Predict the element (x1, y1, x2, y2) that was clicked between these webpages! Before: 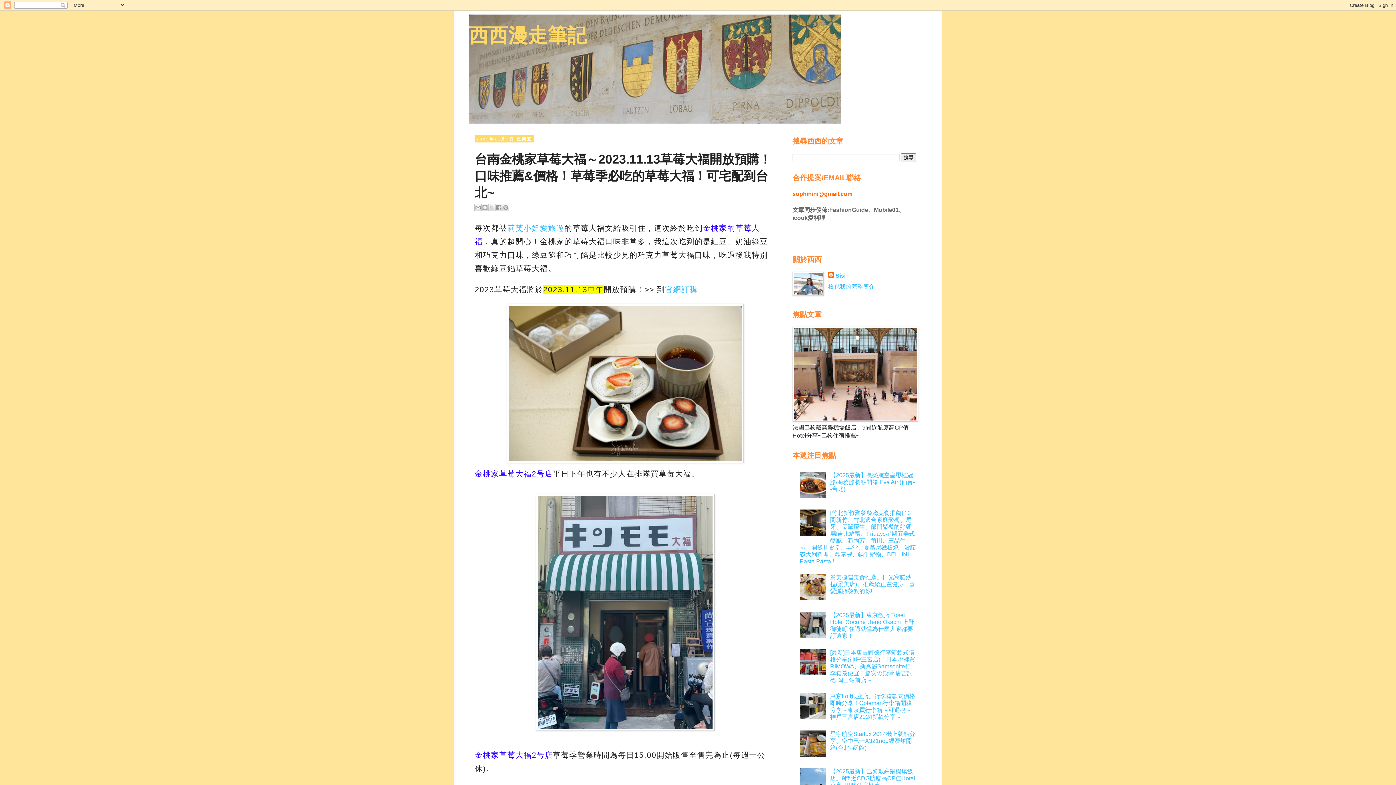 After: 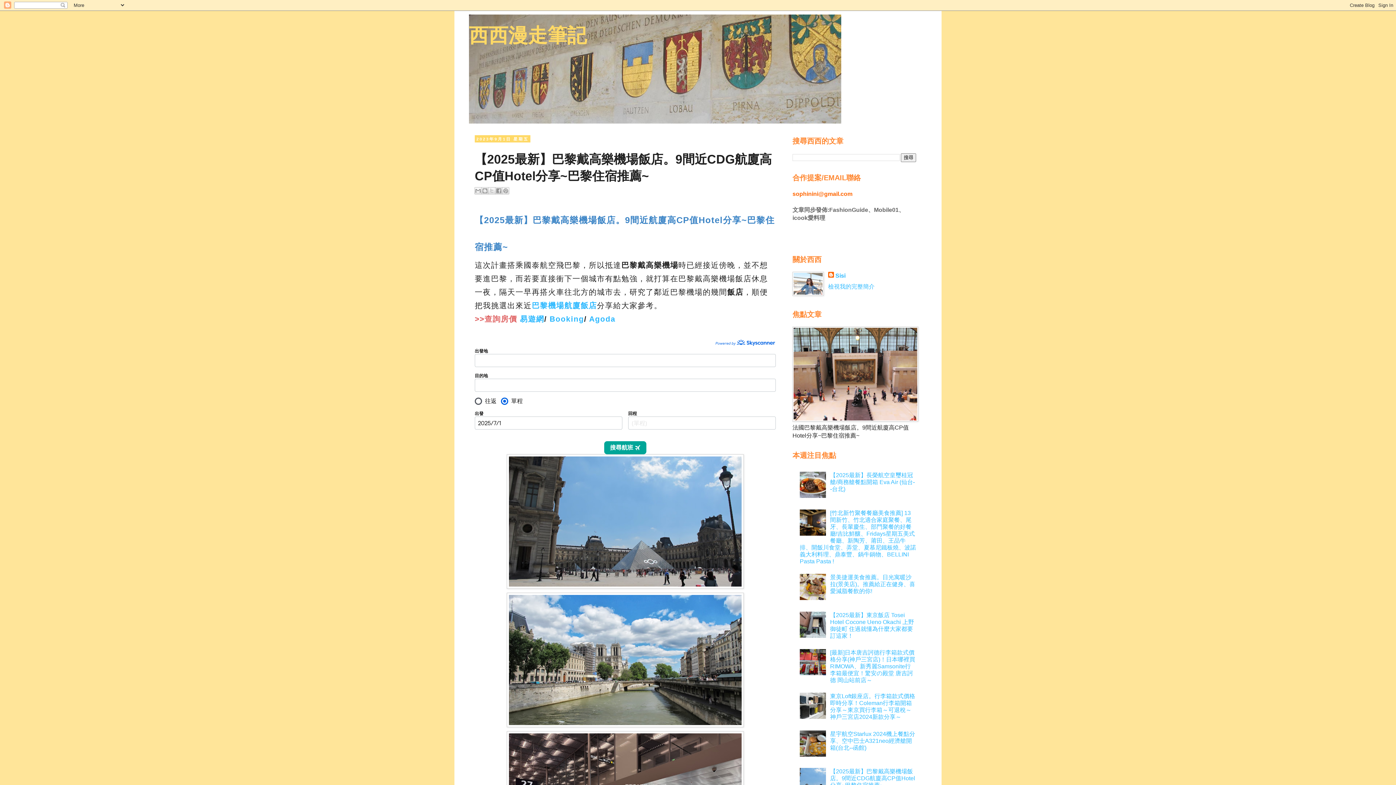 Action: bbox: (830, 768, 915, 788) label: 【2025最新】巴黎戴高樂機場飯店。9間近CDG航廈高CP值Hotel分享~巴黎住宿推薦~